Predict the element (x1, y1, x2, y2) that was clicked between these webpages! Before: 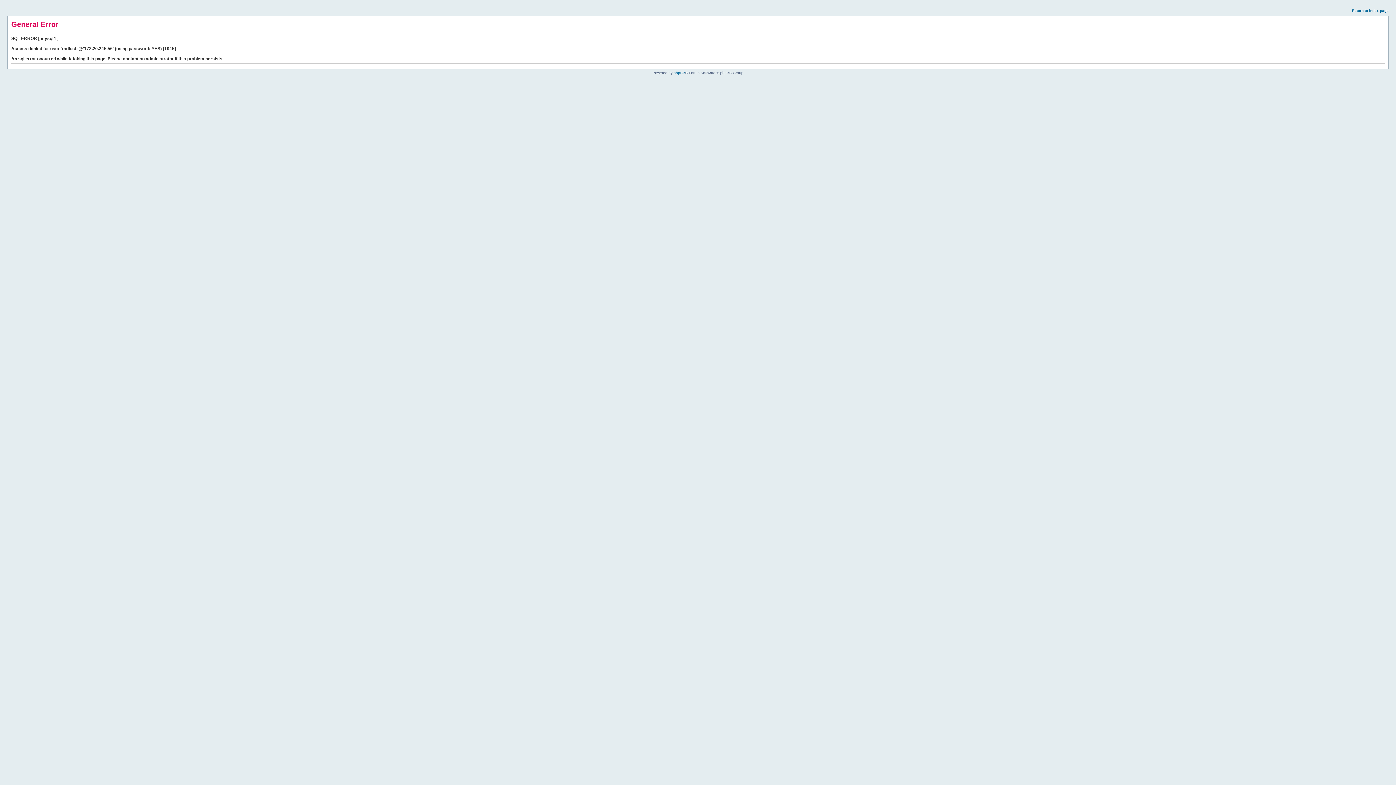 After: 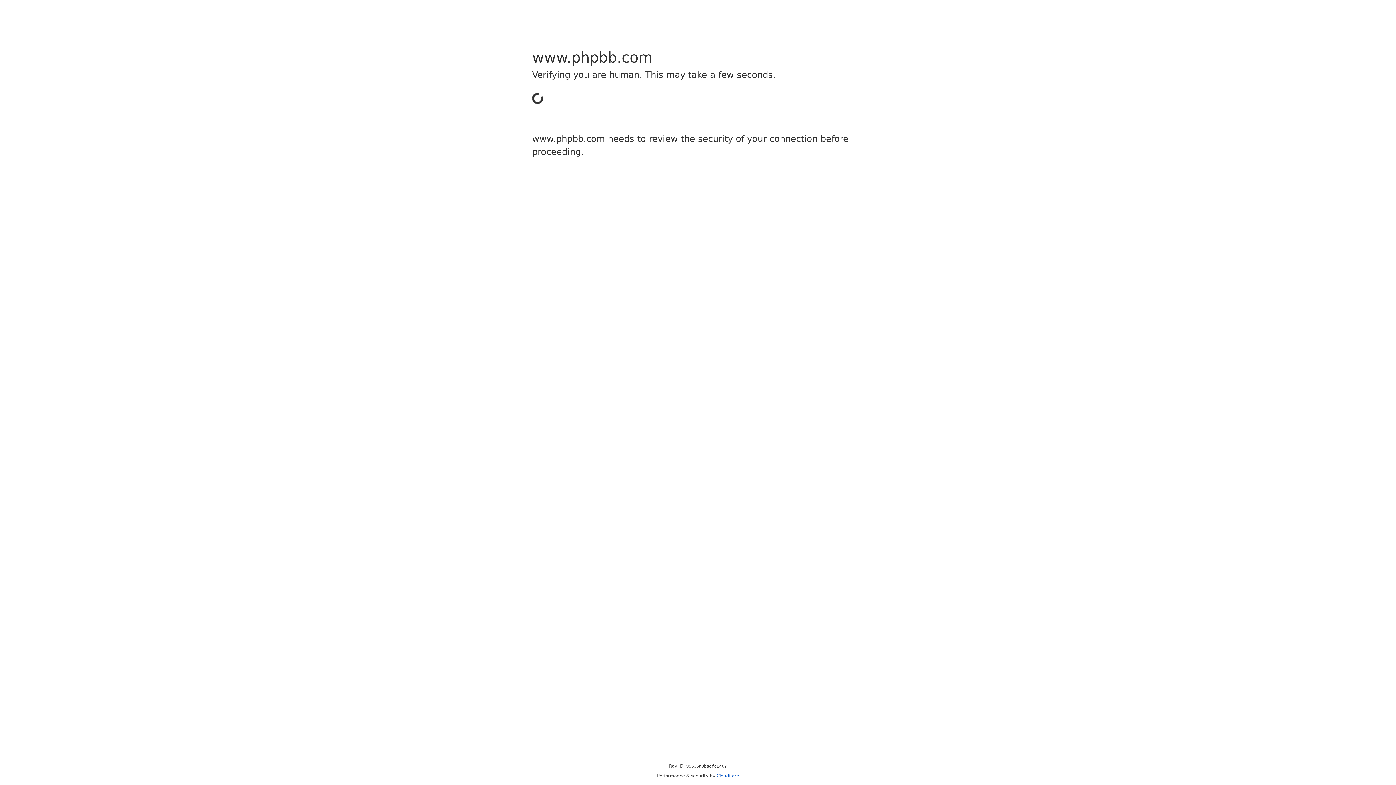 Action: bbox: (673, 70, 685, 74) label: phpBB